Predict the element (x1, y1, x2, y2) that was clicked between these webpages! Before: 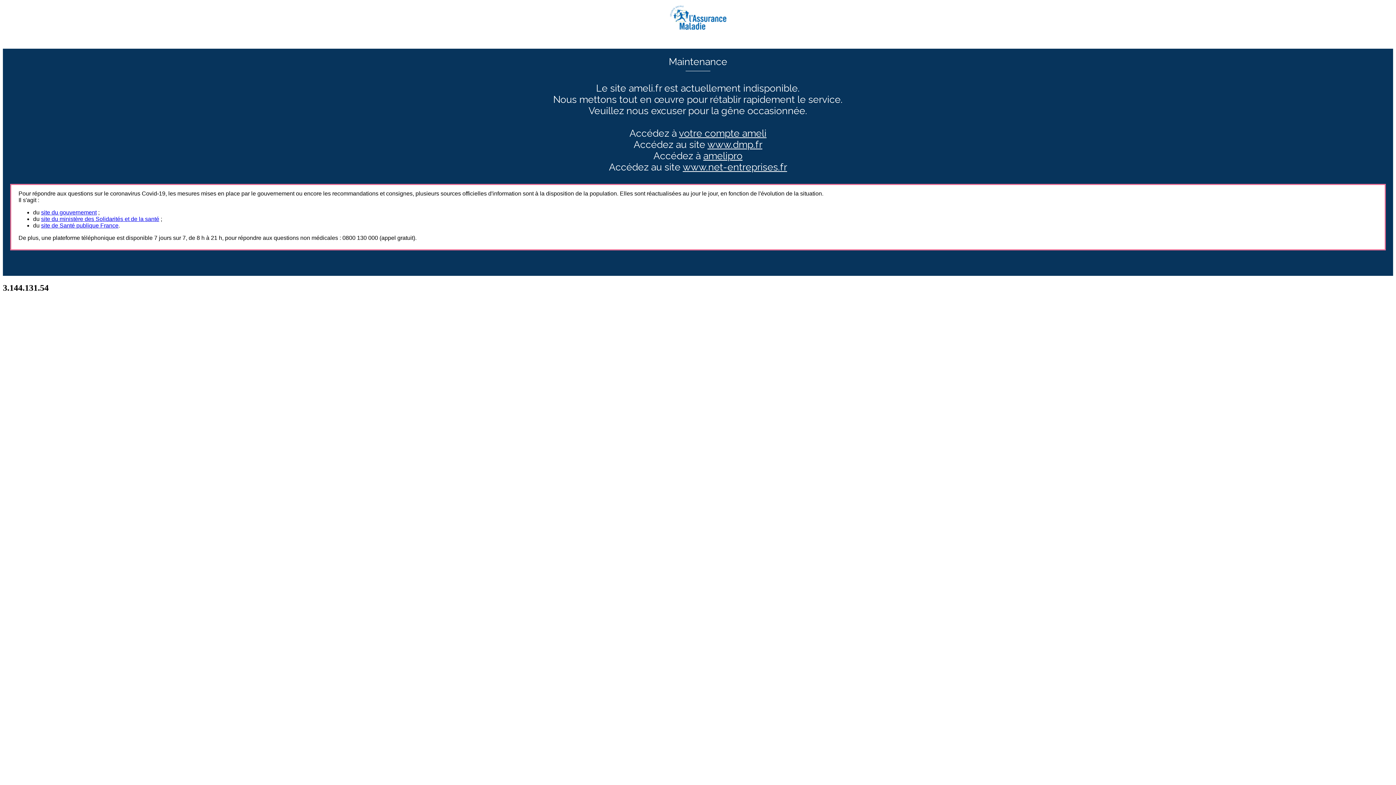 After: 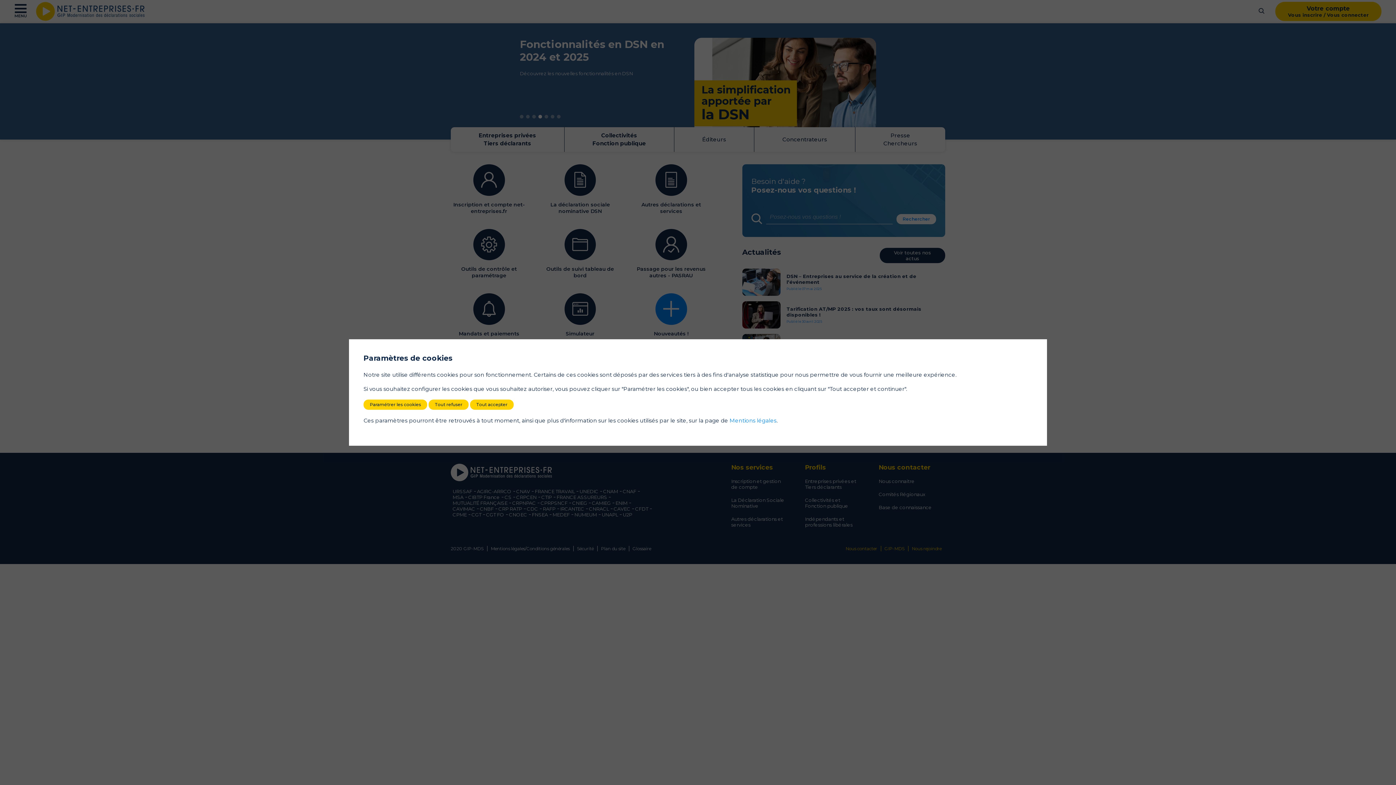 Action: bbox: (682, 161, 787, 172) label: www.net-entreprises.fr